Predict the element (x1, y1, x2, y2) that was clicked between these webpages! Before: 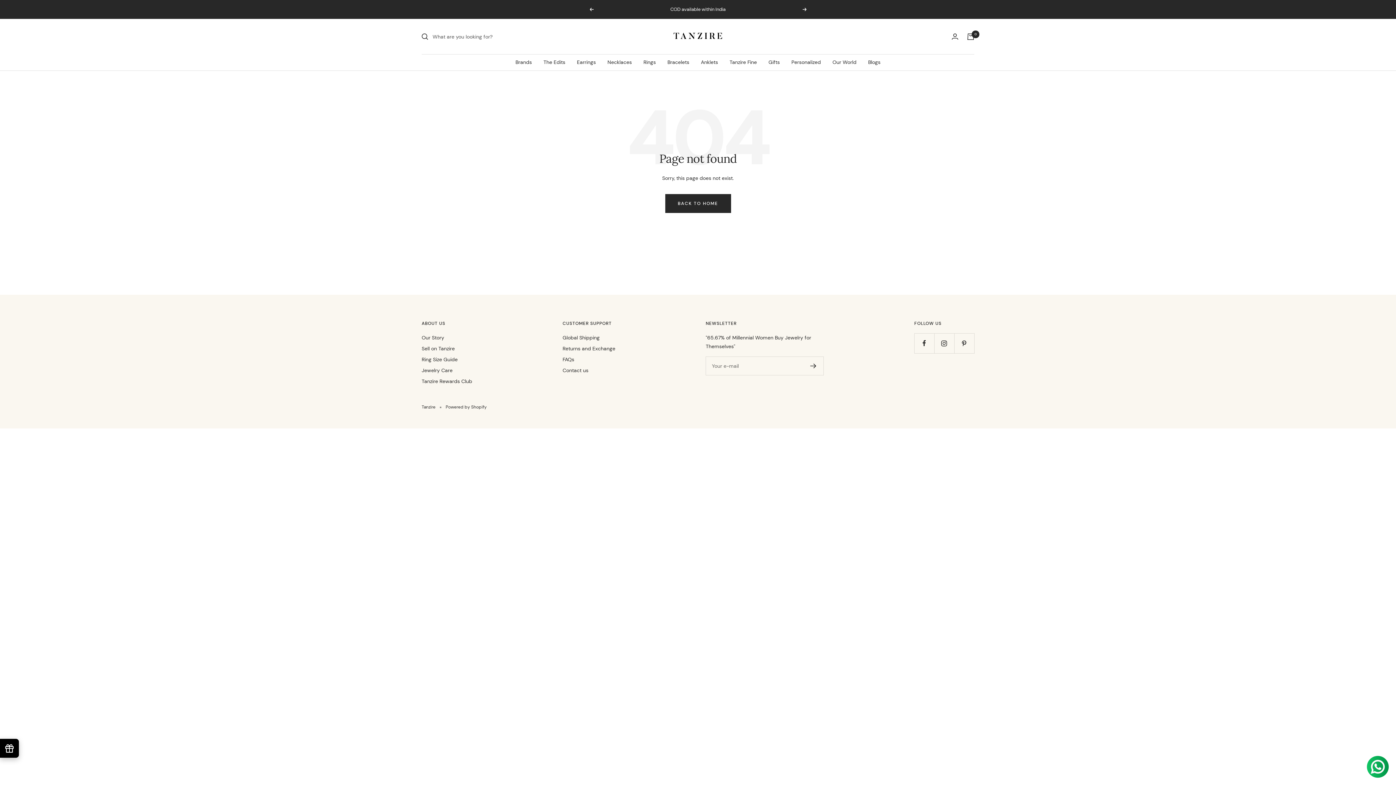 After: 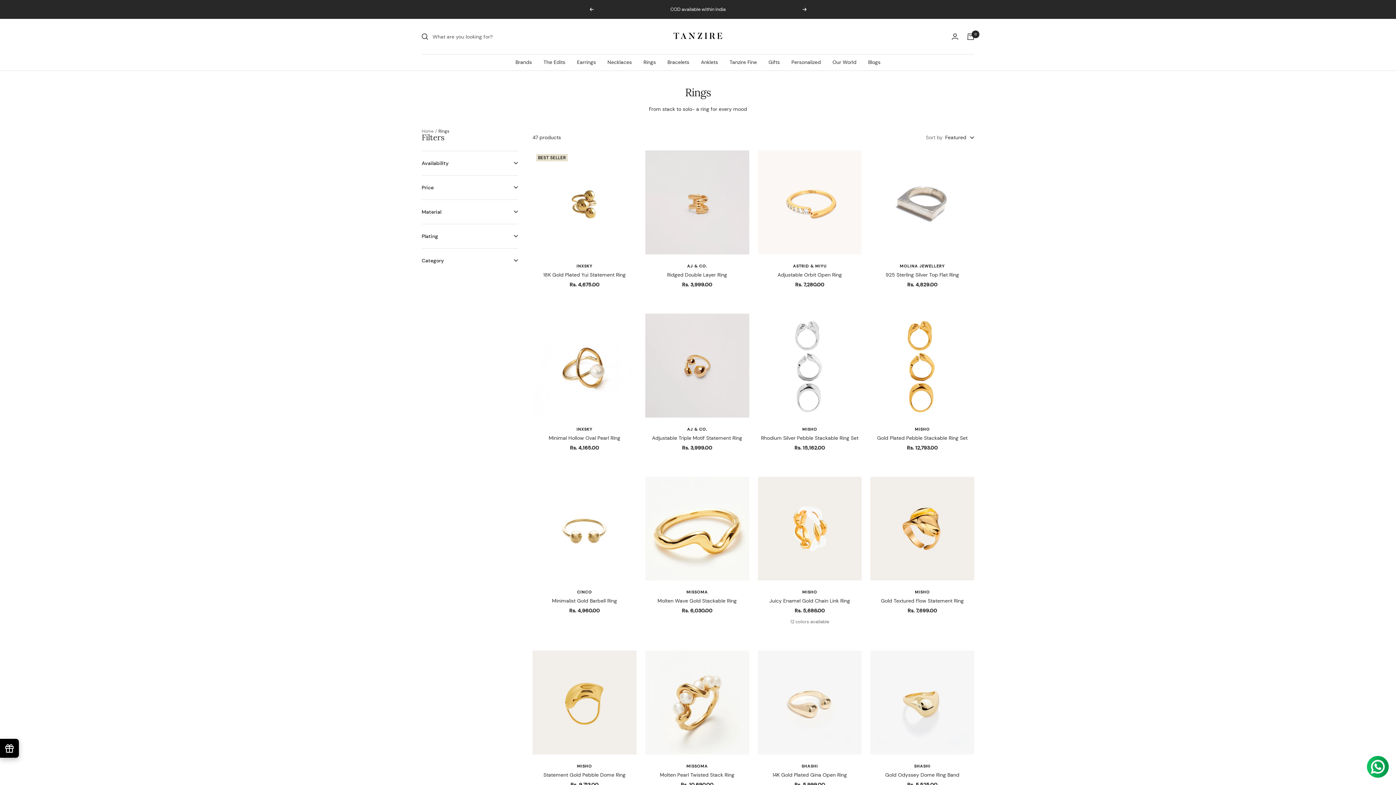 Action: bbox: (643, 57, 656, 66) label: Rings